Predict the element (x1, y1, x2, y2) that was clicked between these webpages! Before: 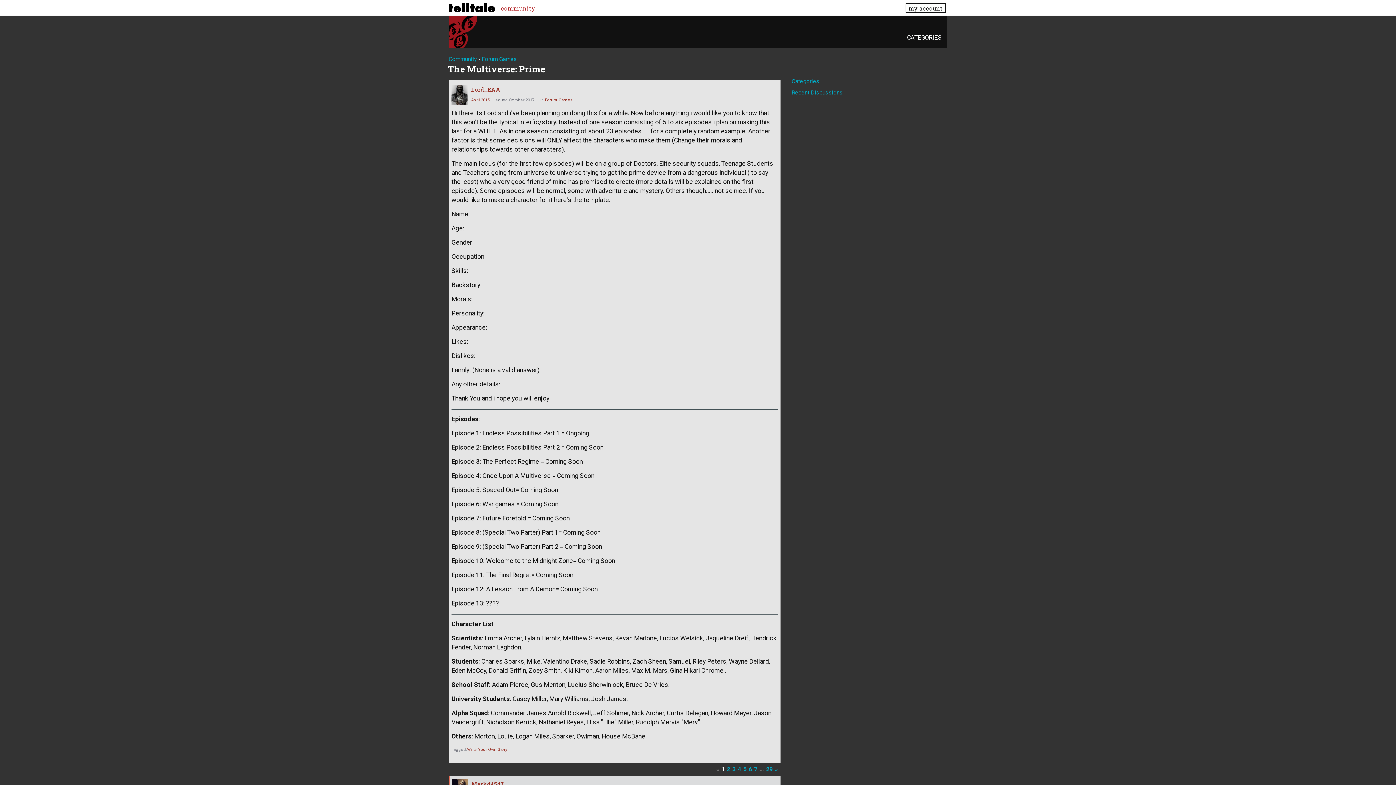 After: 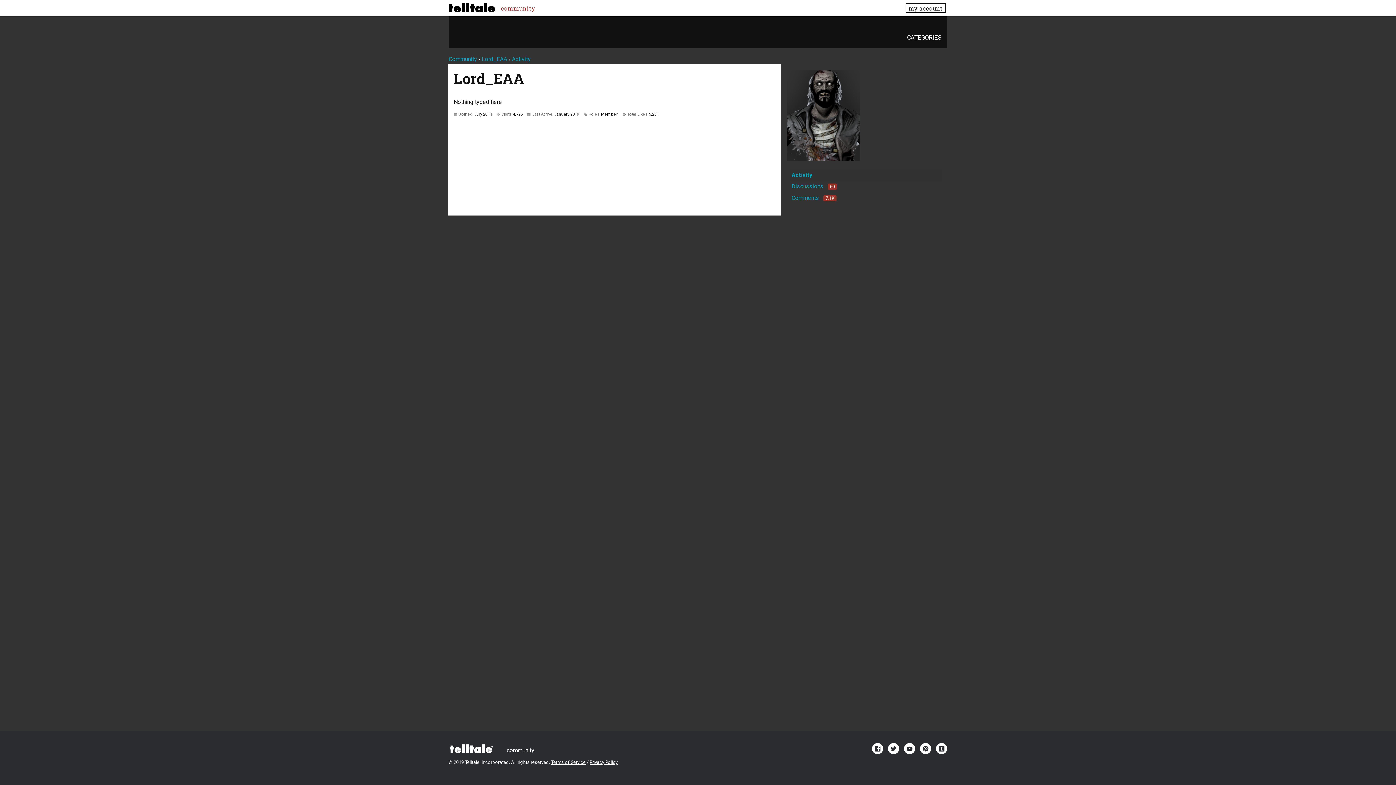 Action: label: Lord_EAA bbox: (471, 85, 500, 93)